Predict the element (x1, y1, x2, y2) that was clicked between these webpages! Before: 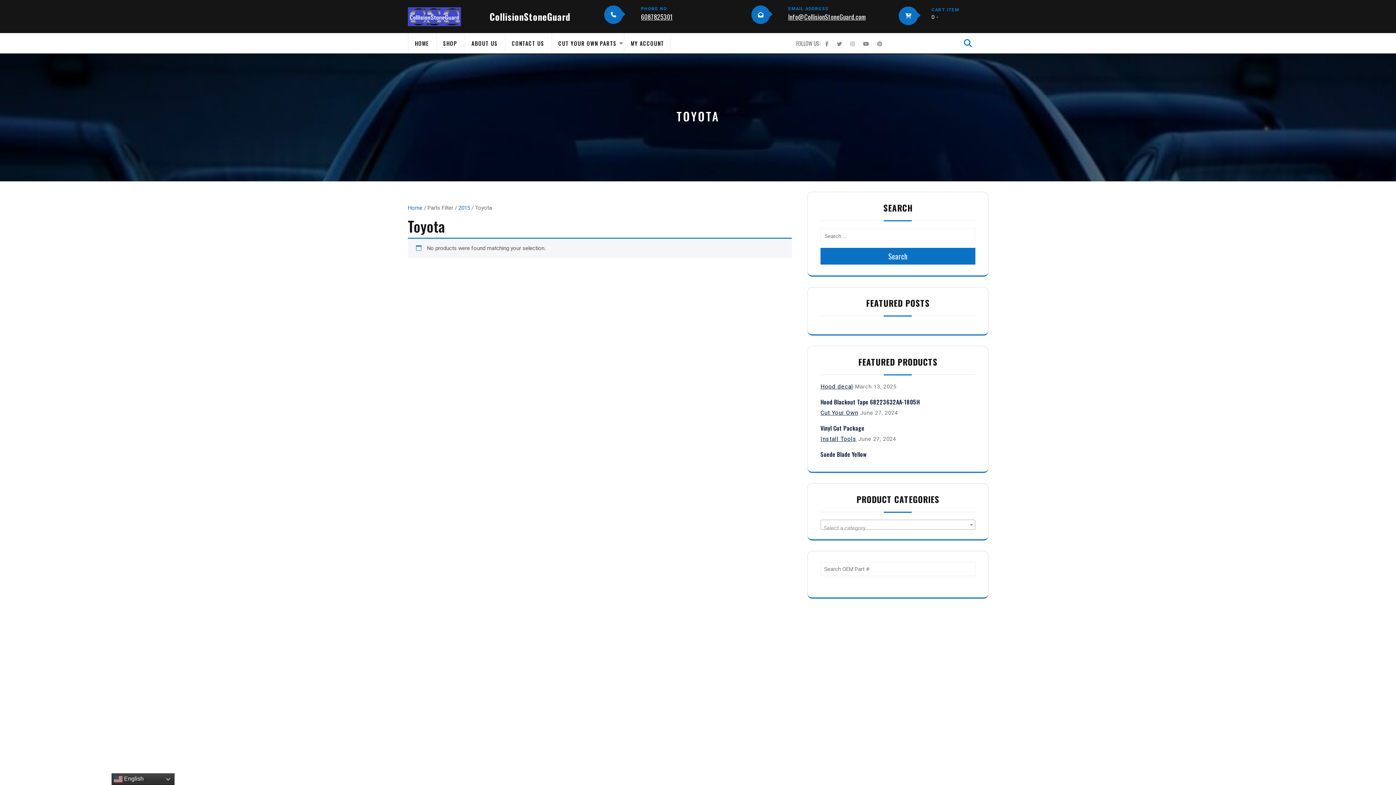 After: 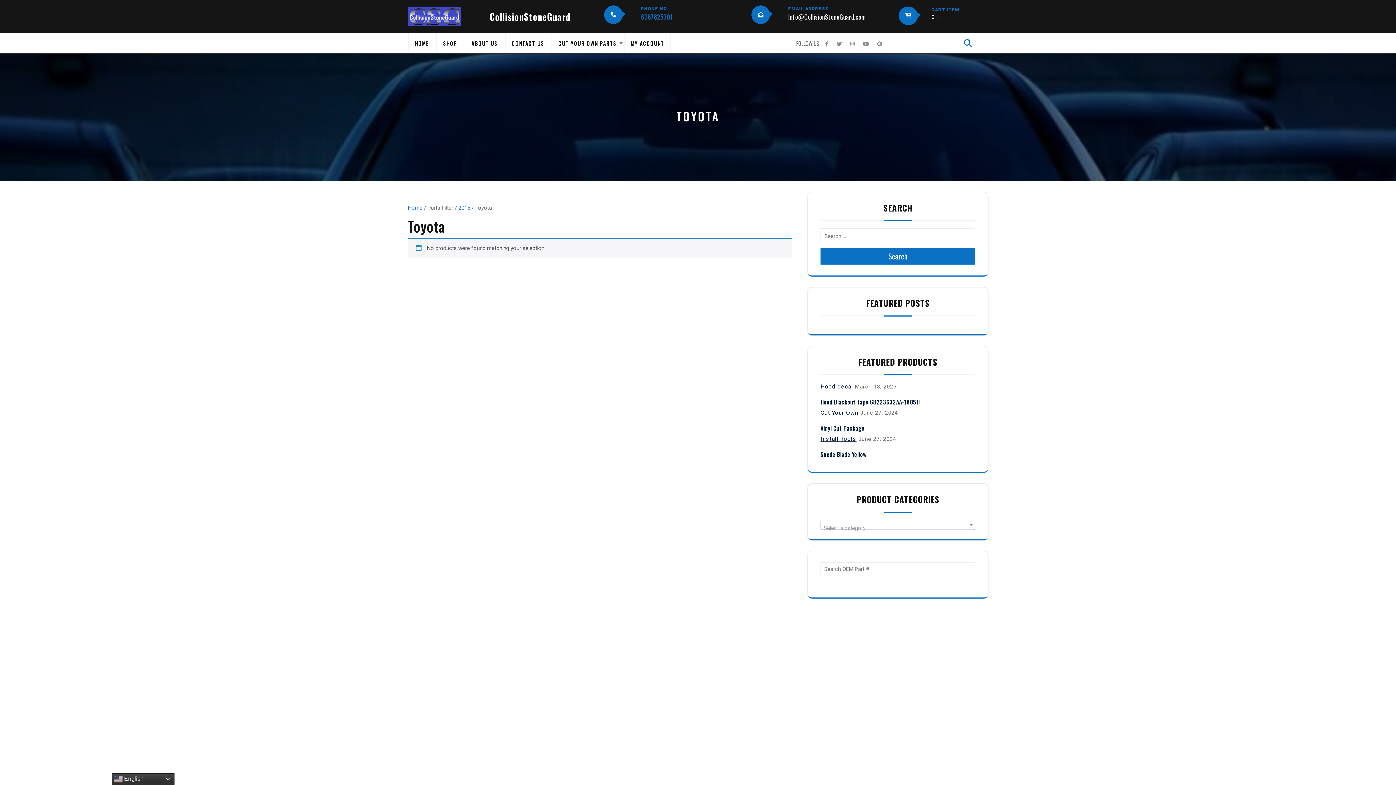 Action: bbox: (641, 12, 672, 21) label: 6087825301